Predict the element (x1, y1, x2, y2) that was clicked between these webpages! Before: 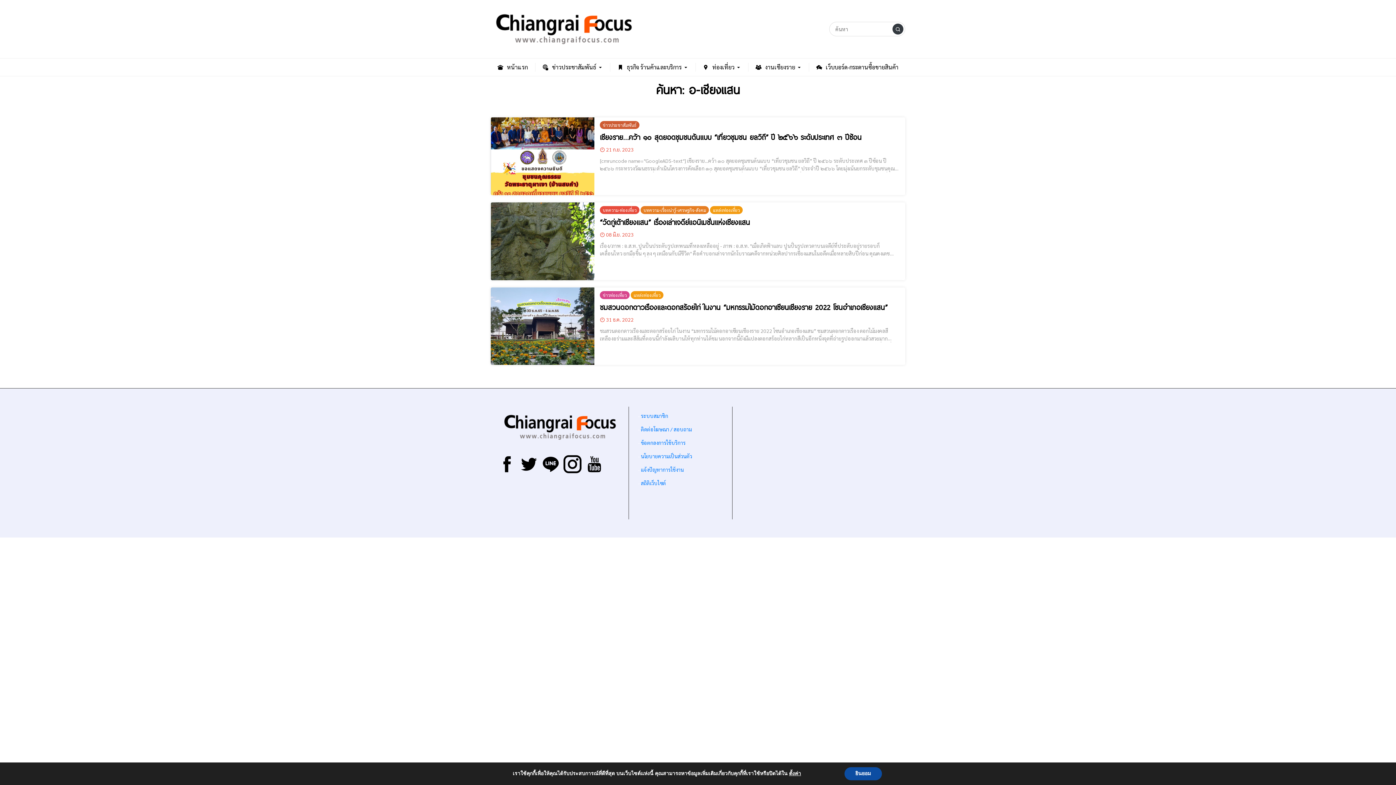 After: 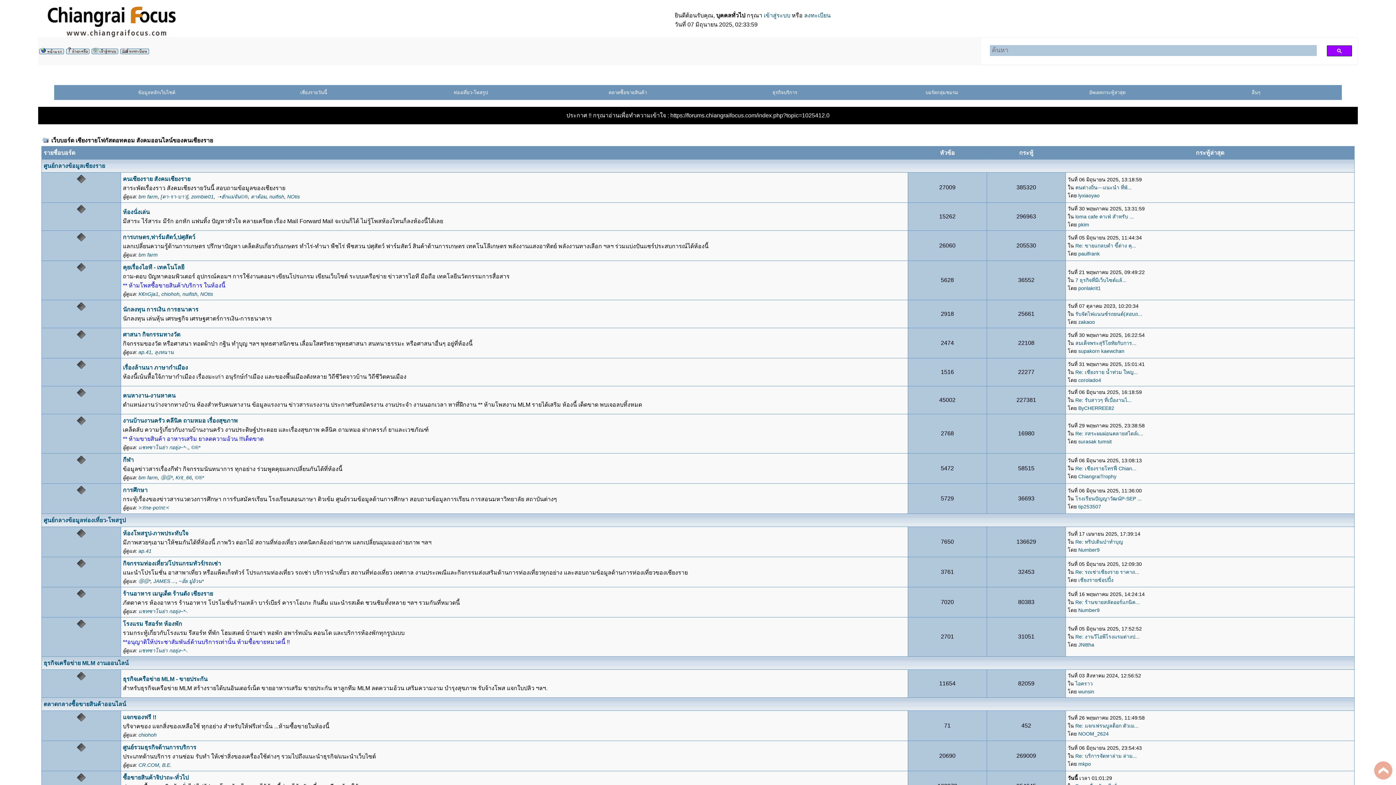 Action: label: เว็บบอร์ด-กระดานซื้อขายสินค้า bbox: (809, 59, 906, 75)